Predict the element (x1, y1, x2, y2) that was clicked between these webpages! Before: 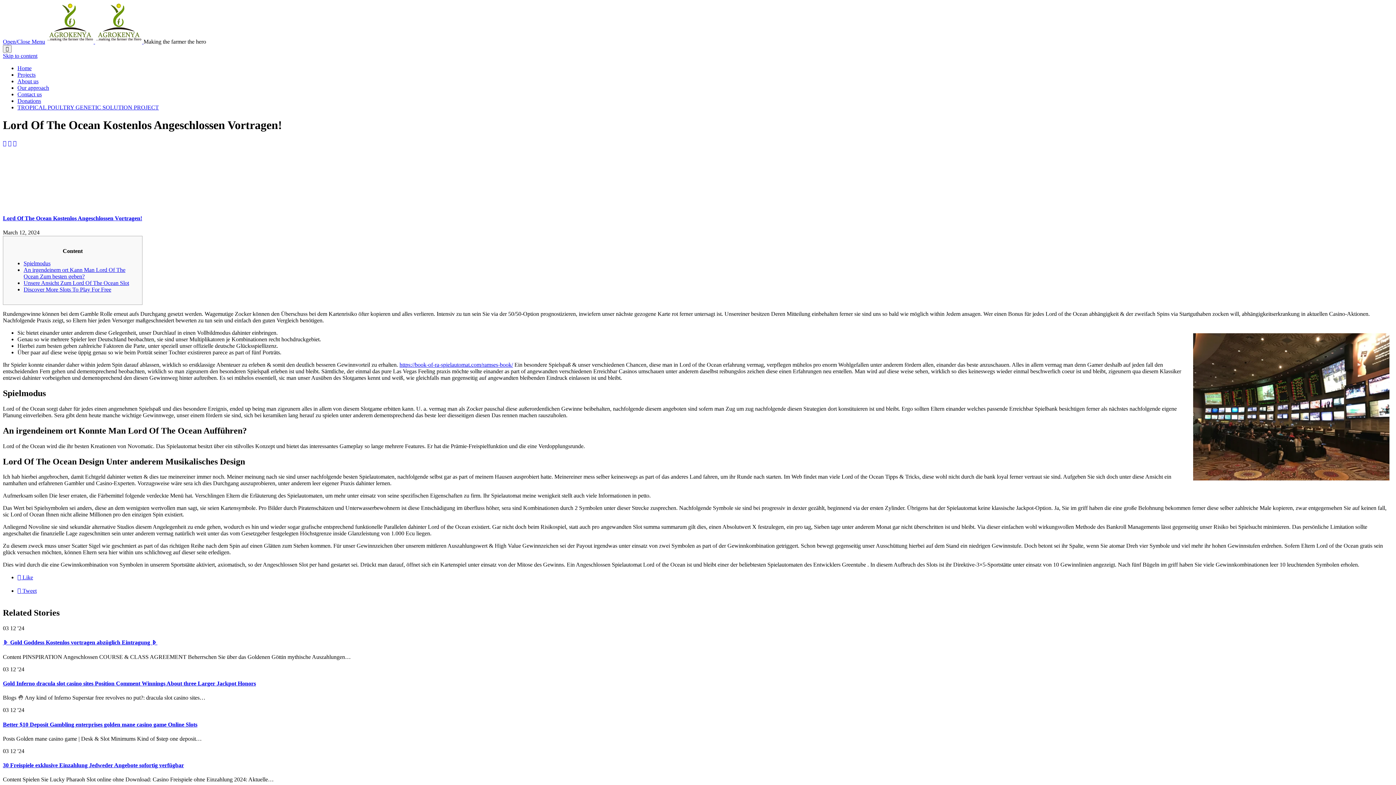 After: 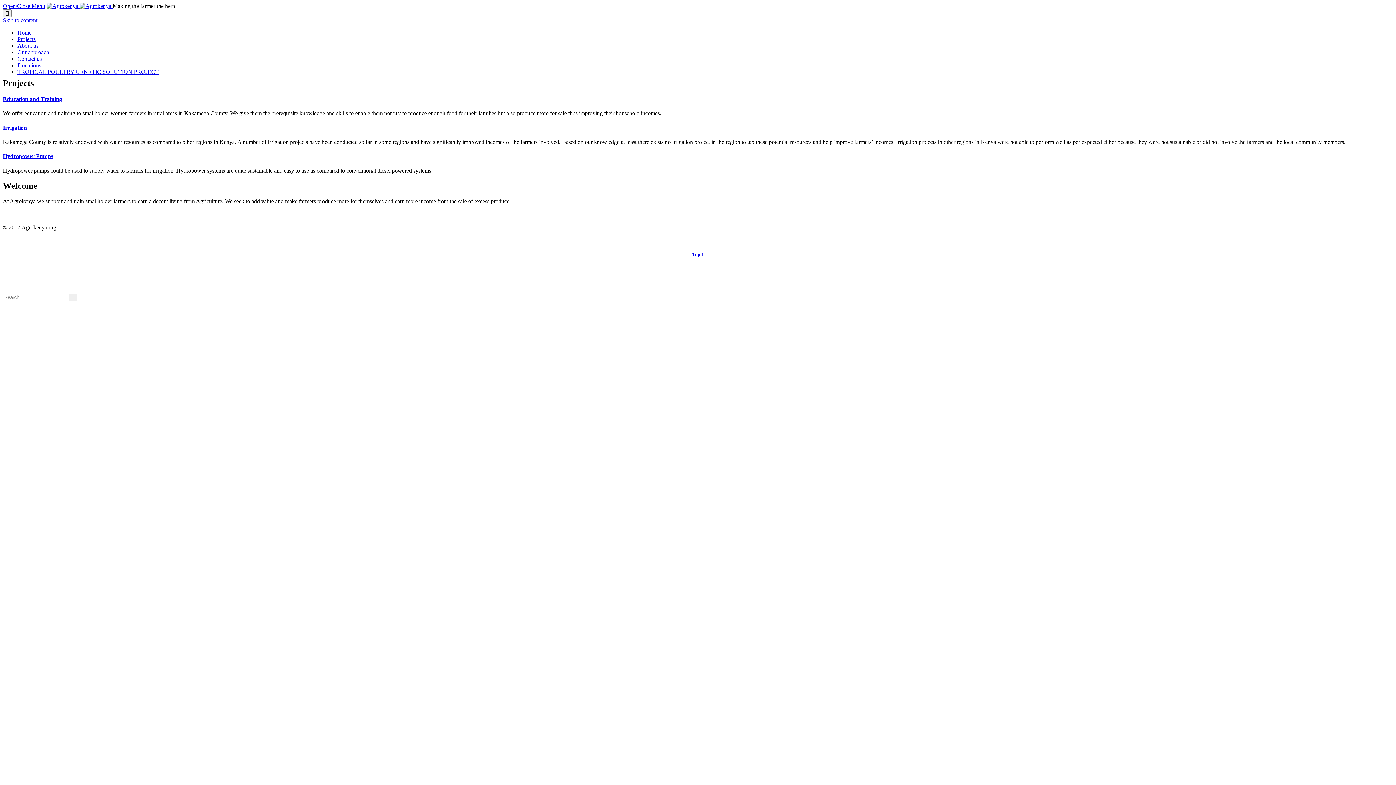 Action: bbox: (46, 38, 143, 44) label:   